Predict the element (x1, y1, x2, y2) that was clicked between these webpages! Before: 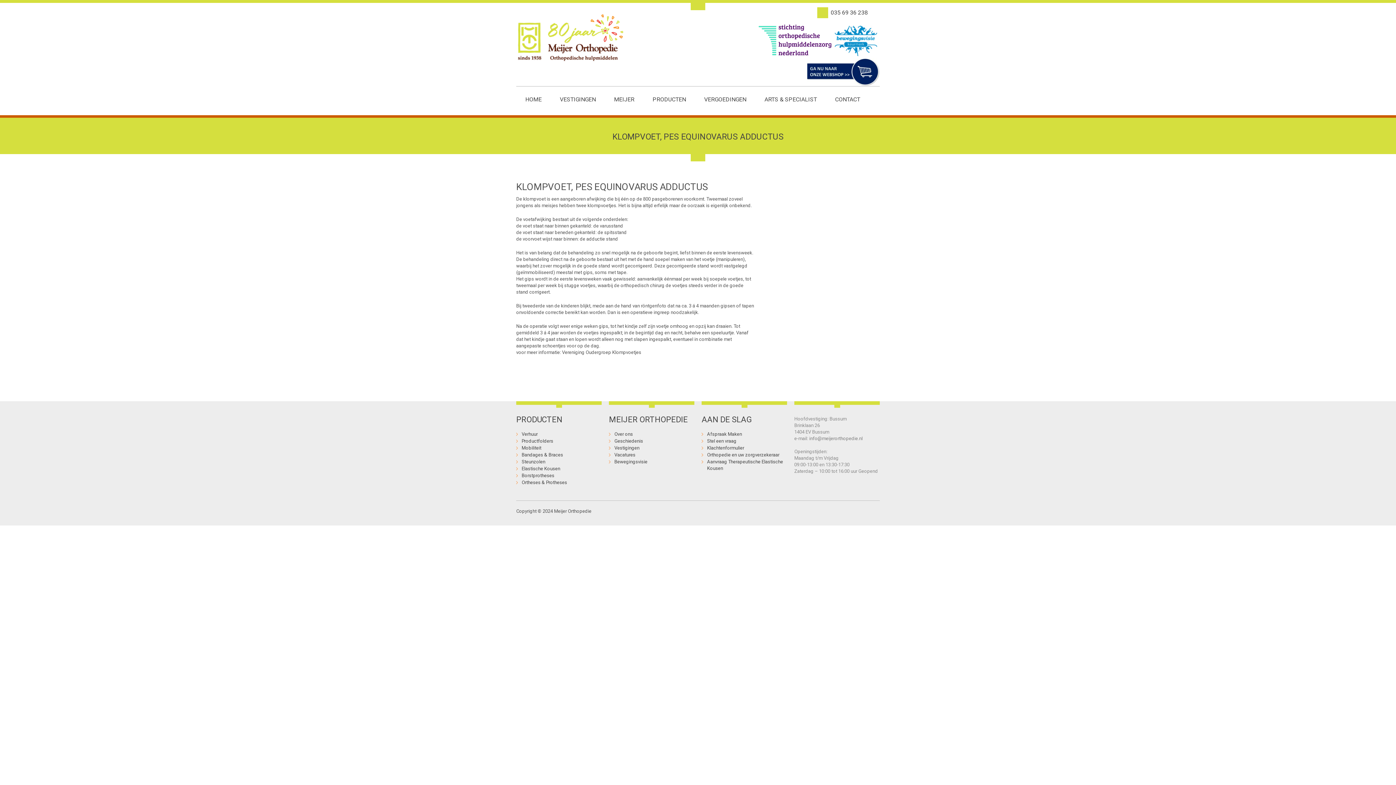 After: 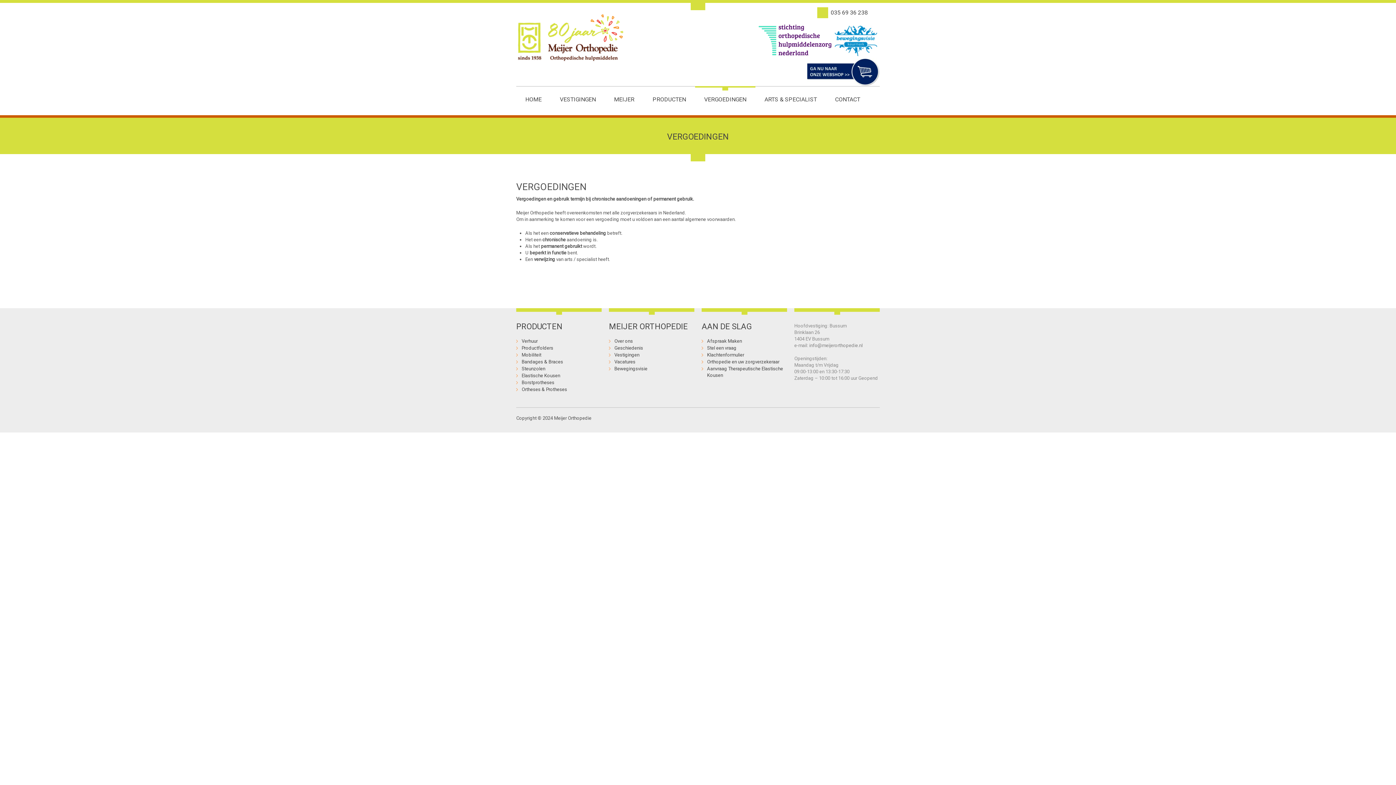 Action: label: VERGOEDINGEN bbox: (695, 86, 755, 113)